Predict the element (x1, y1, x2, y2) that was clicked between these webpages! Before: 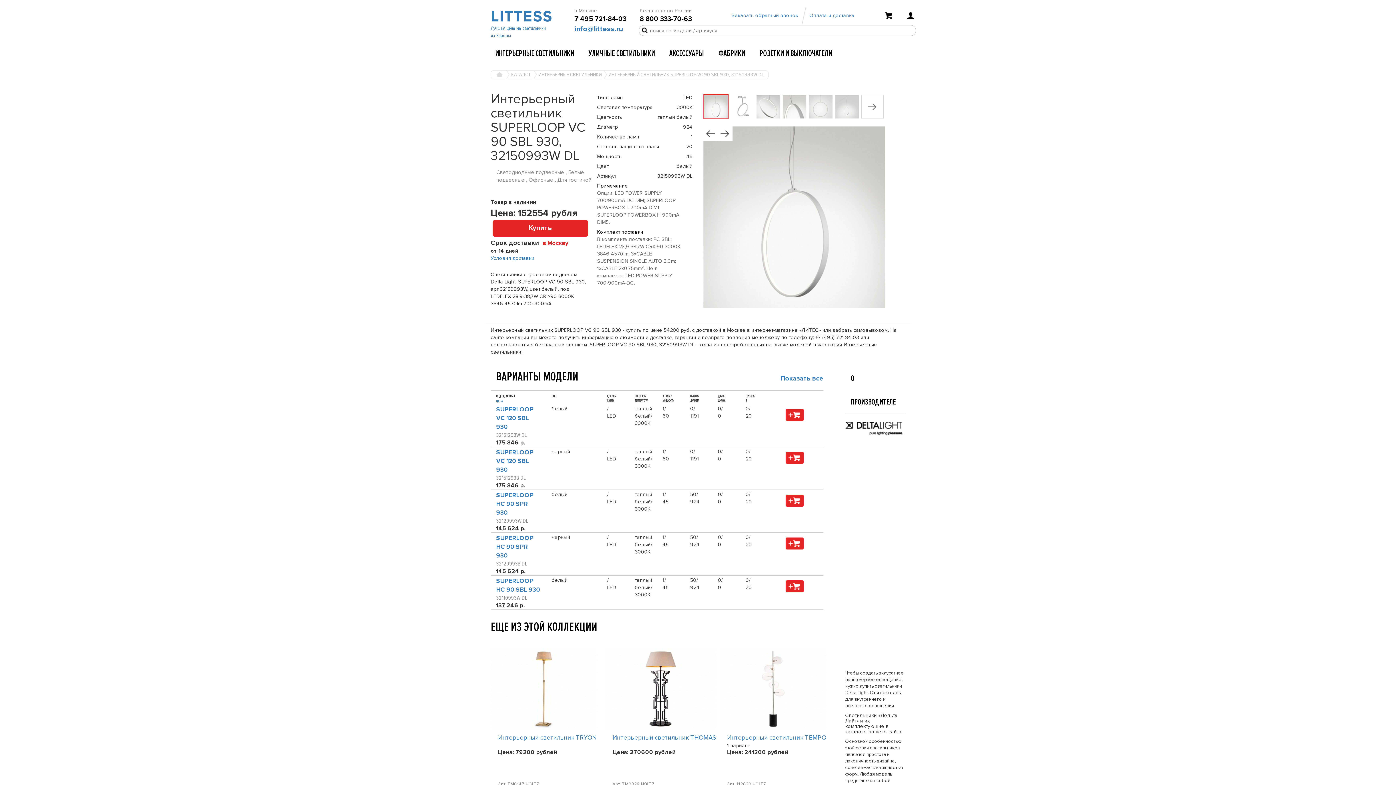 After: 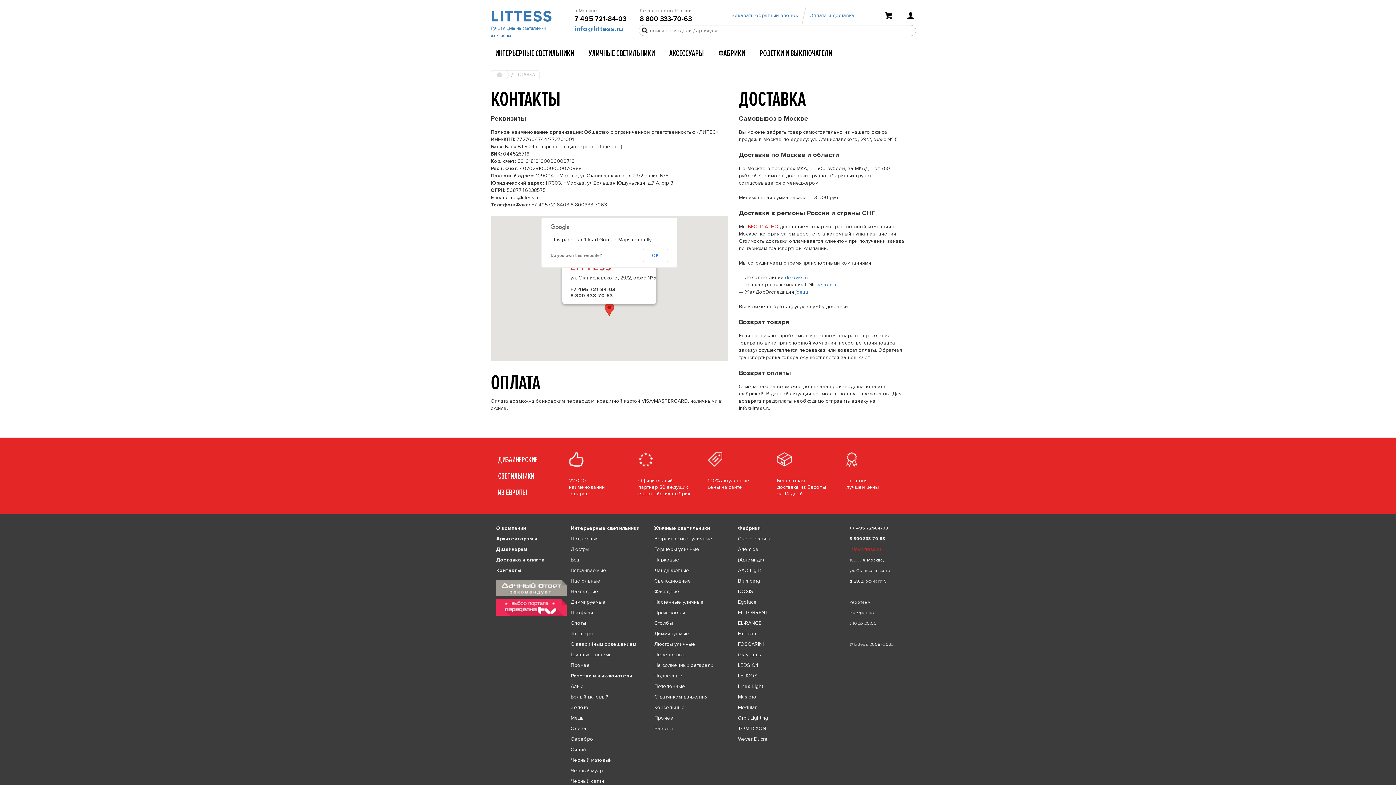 Action: bbox: (490, 255, 534, 261) label: Условия доставки